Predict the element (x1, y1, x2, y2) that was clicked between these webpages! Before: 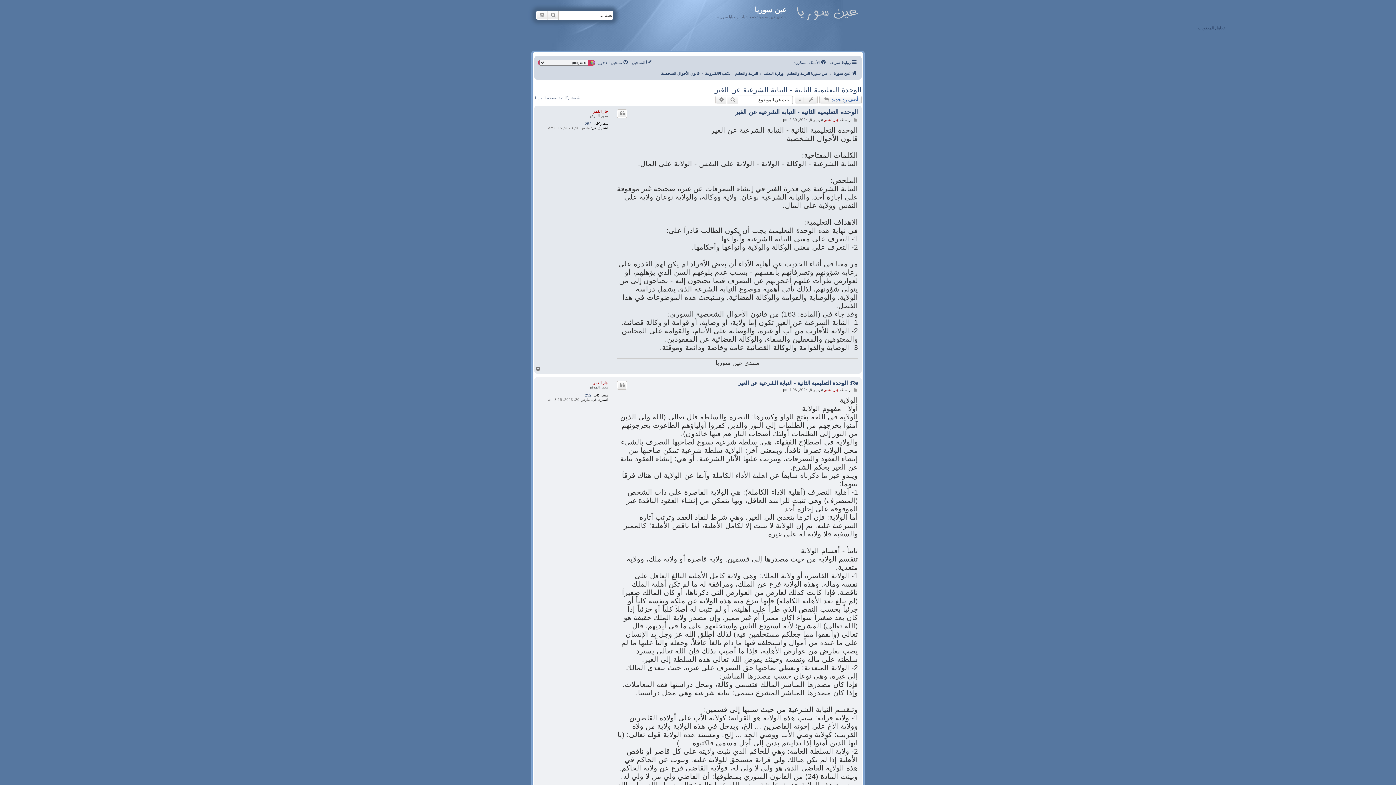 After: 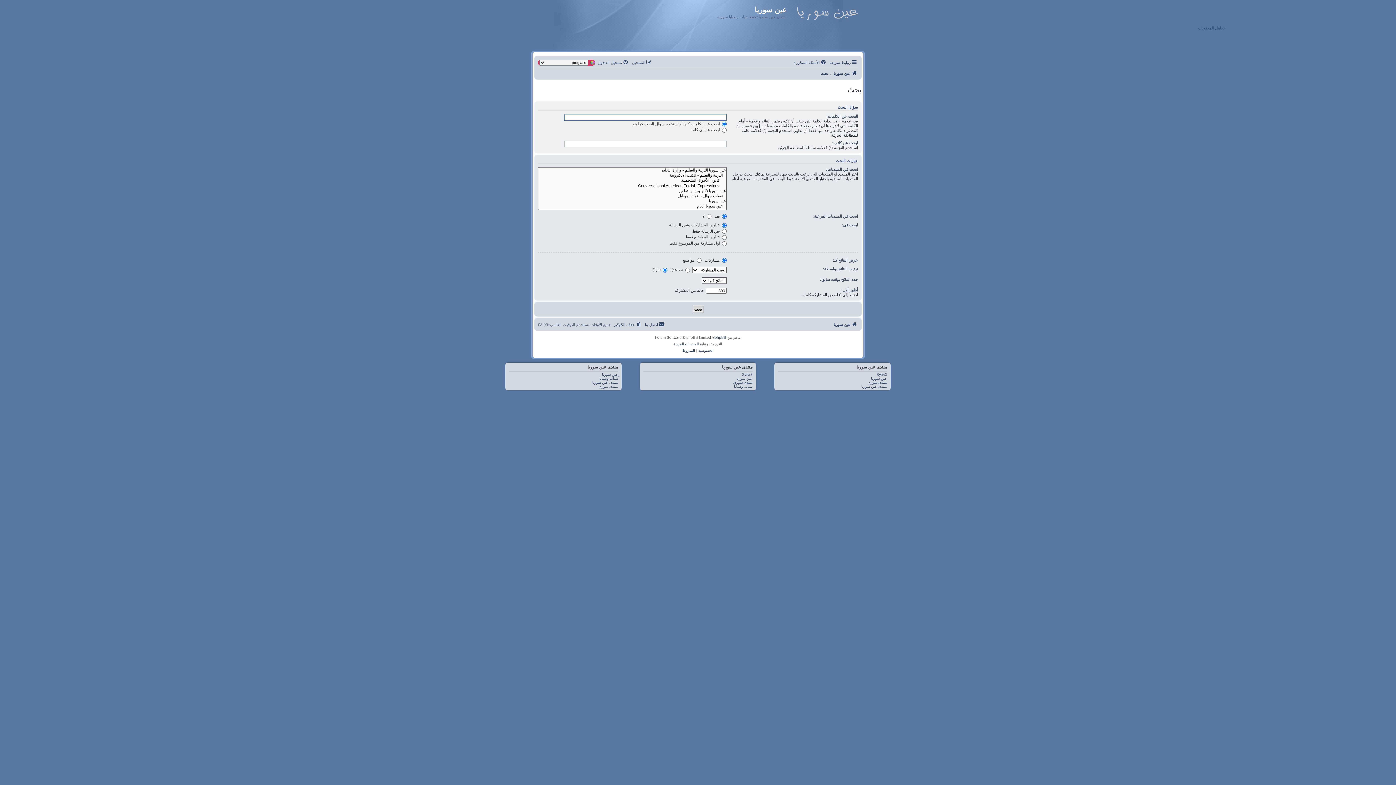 Action: bbox: (547, 10, 558, 19) label: بحث